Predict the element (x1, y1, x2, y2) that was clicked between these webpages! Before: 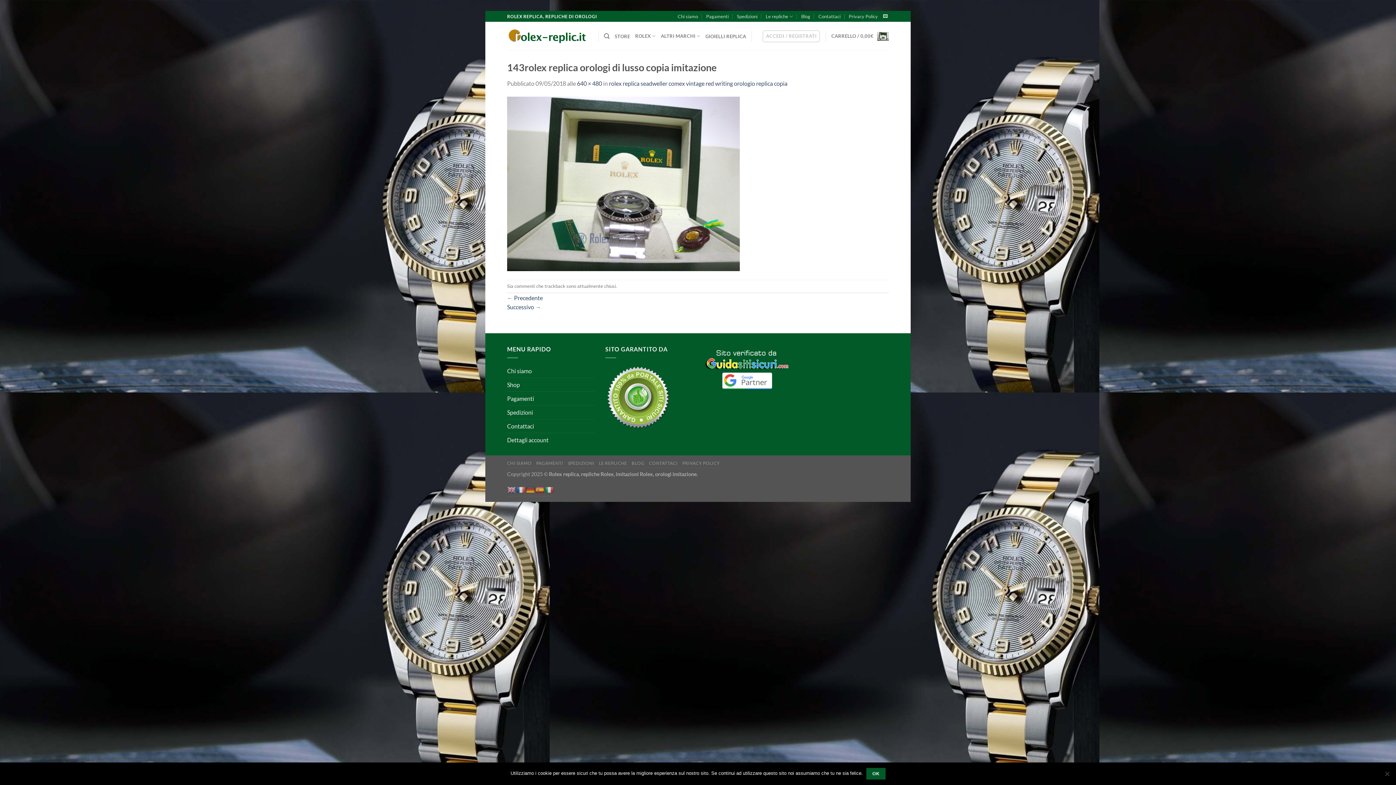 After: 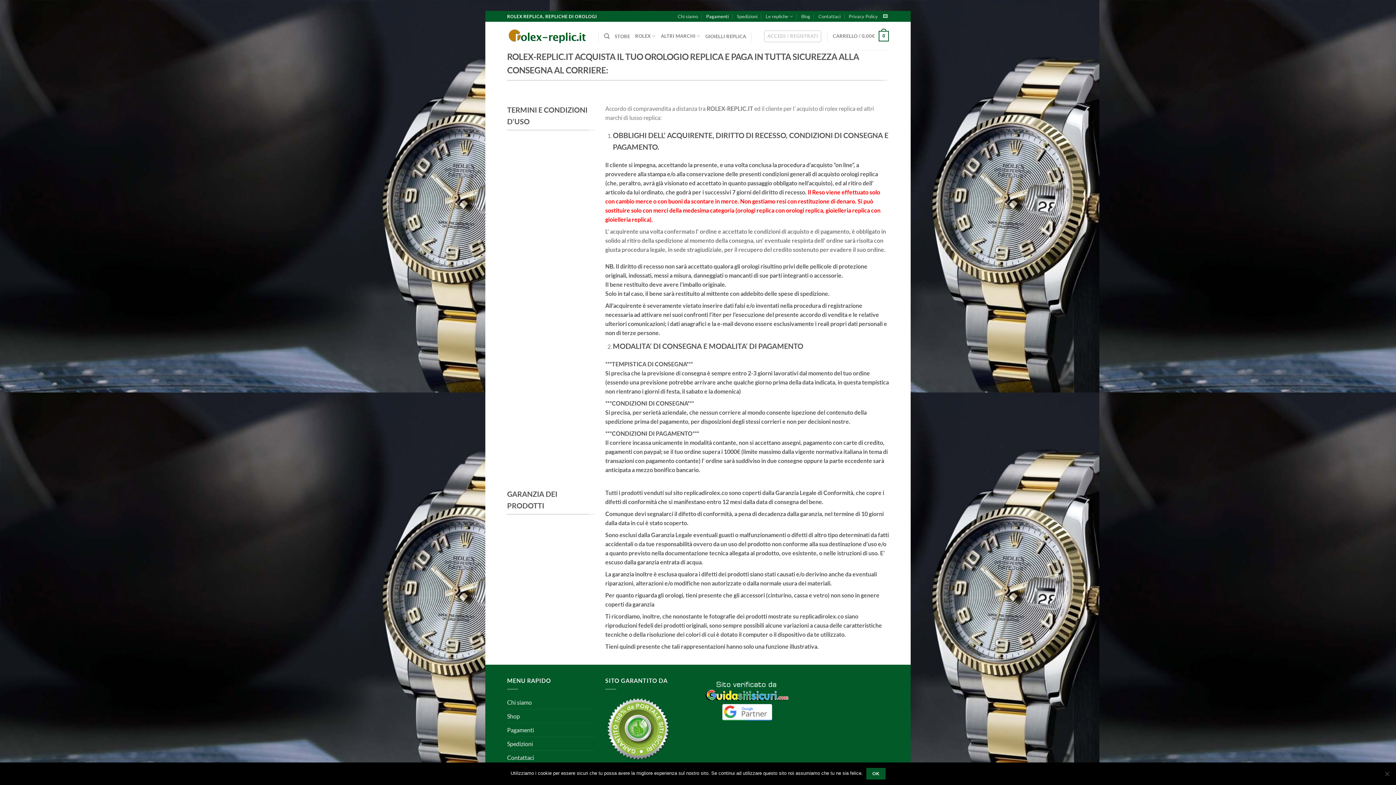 Action: label: PAGAMENTI bbox: (536, 460, 563, 466)